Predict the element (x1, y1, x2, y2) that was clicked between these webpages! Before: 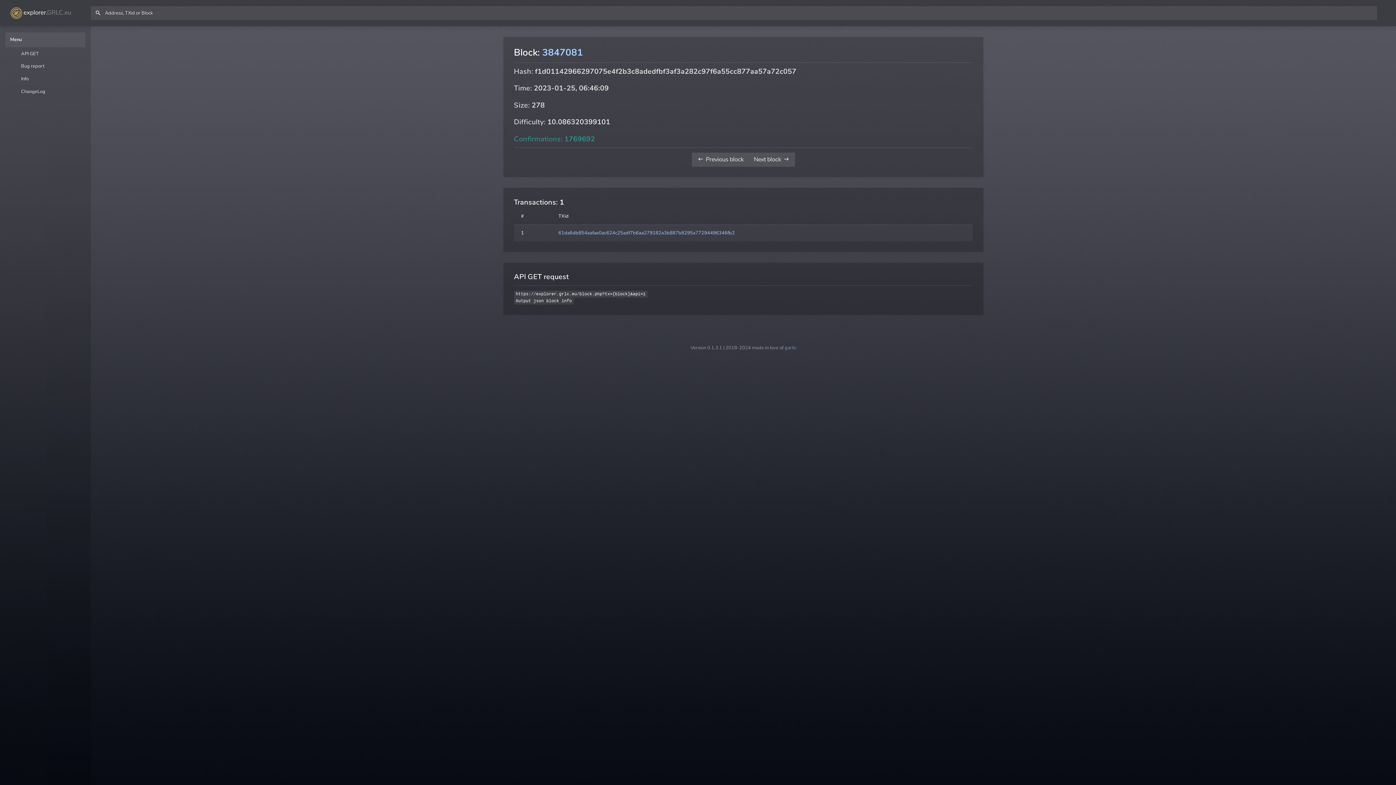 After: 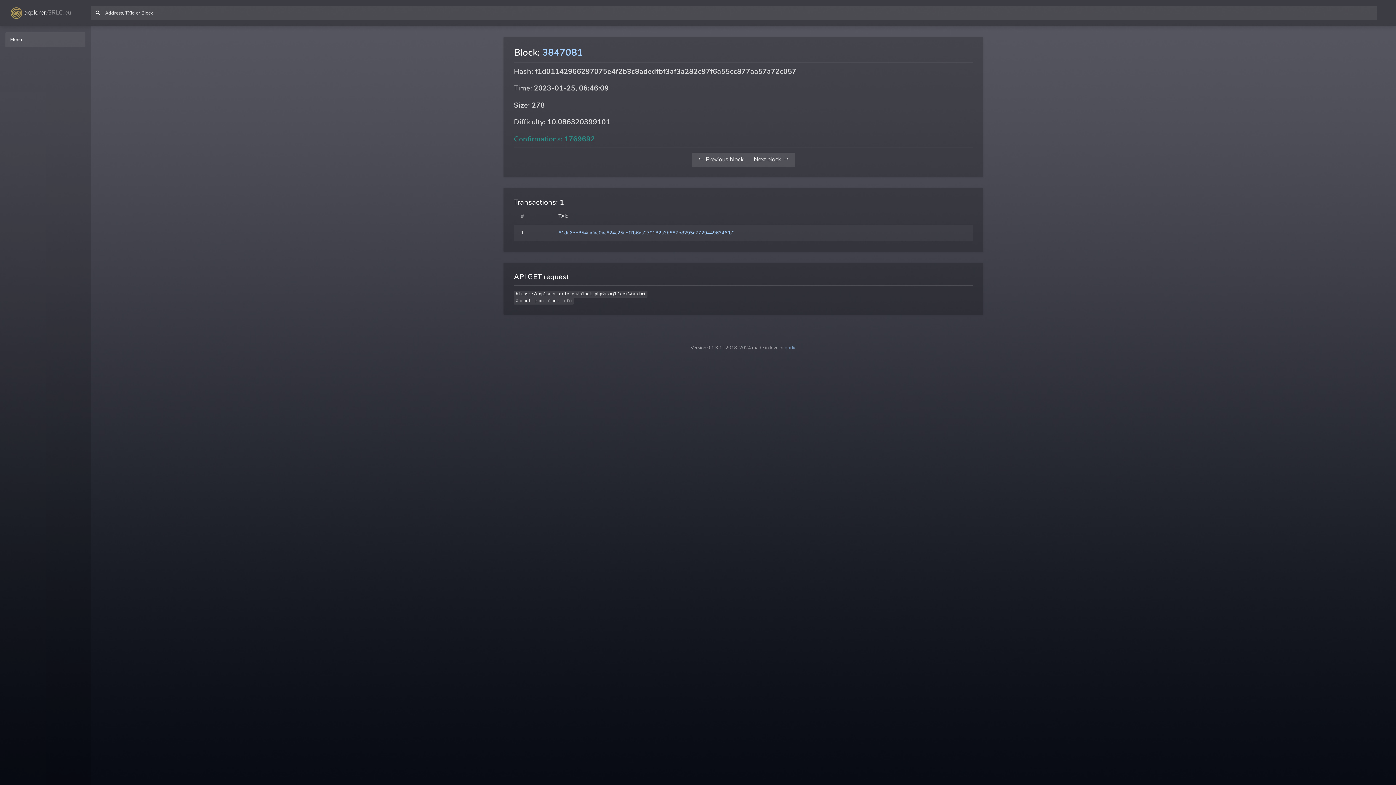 Action: bbox: (5, 32, 85, 47) label: Menu